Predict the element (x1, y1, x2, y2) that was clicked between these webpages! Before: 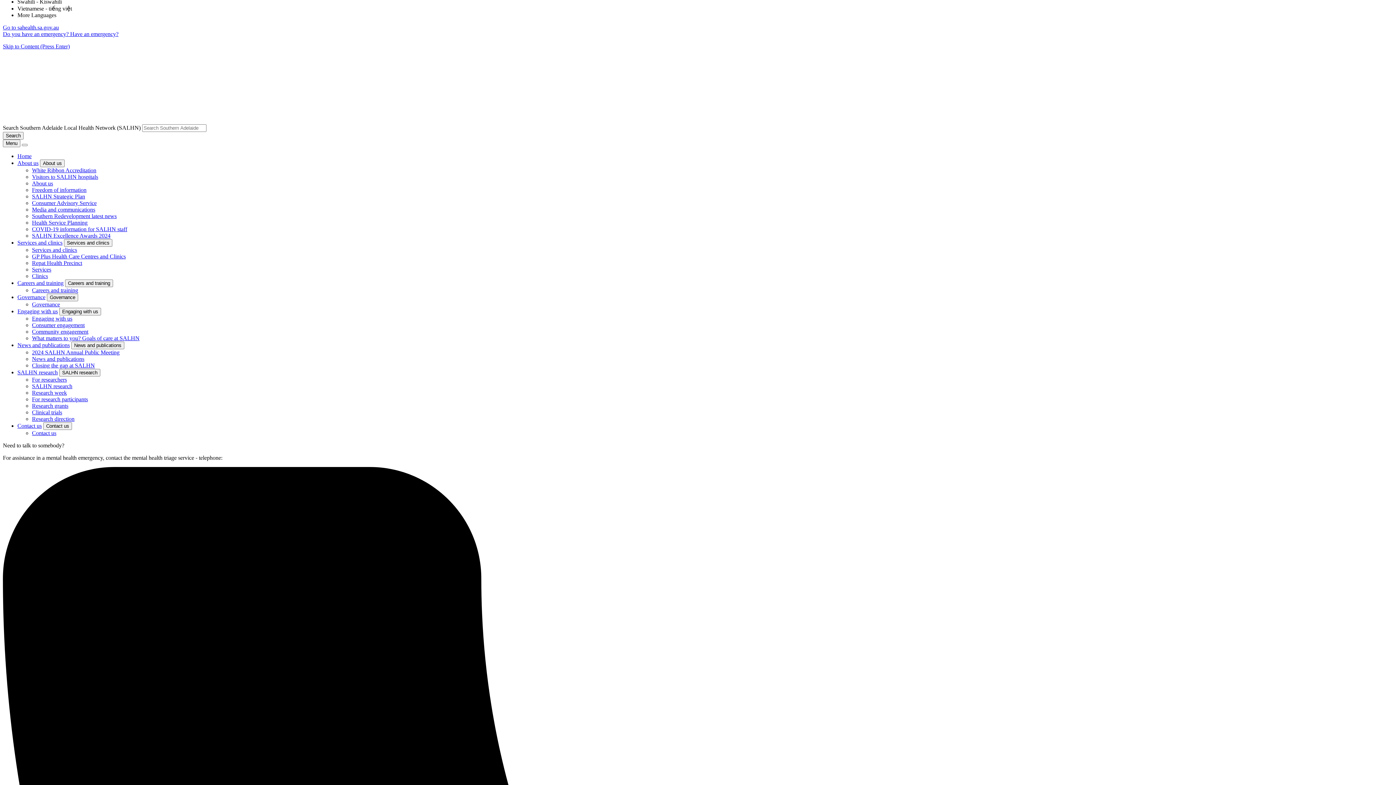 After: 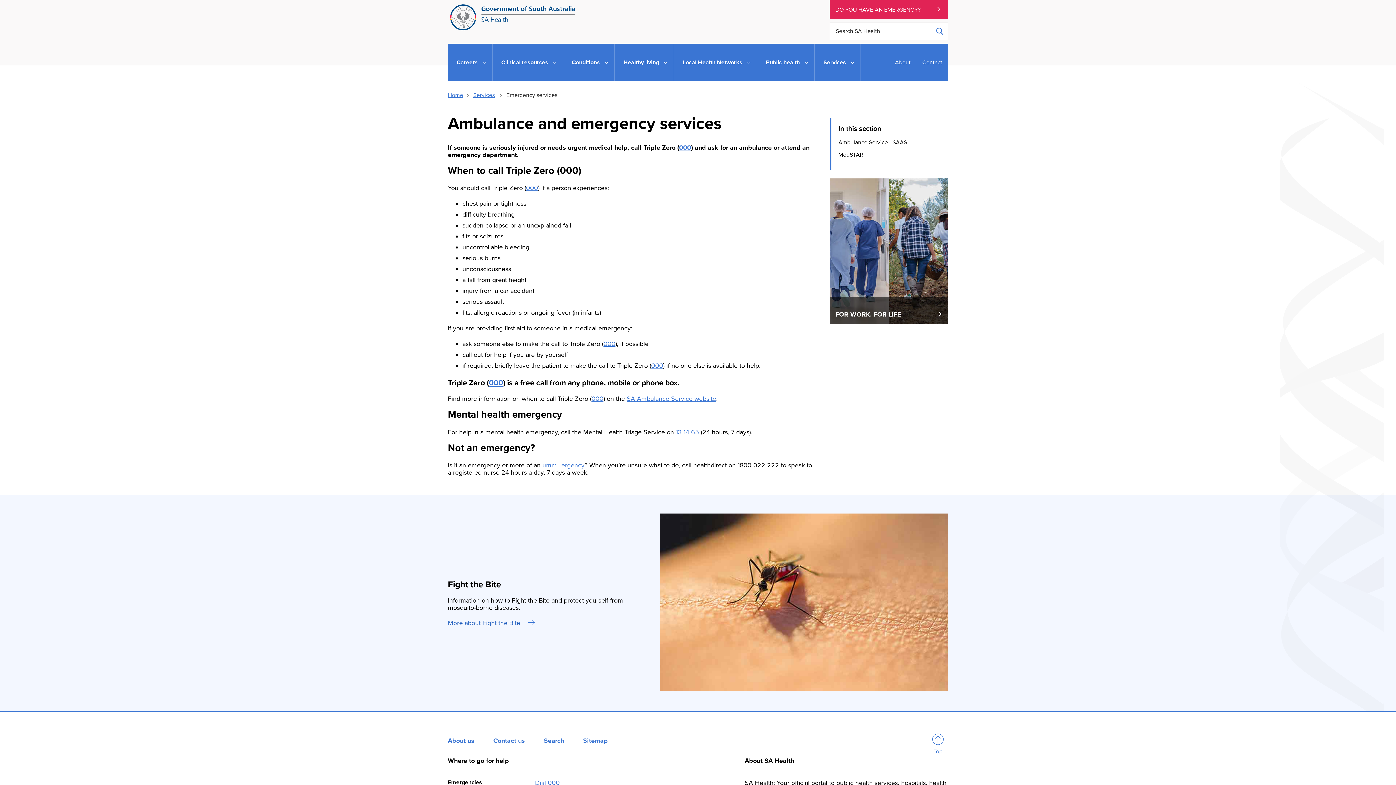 Action: bbox: (2, 31, 70, 37) label: Do you have an emergency? 